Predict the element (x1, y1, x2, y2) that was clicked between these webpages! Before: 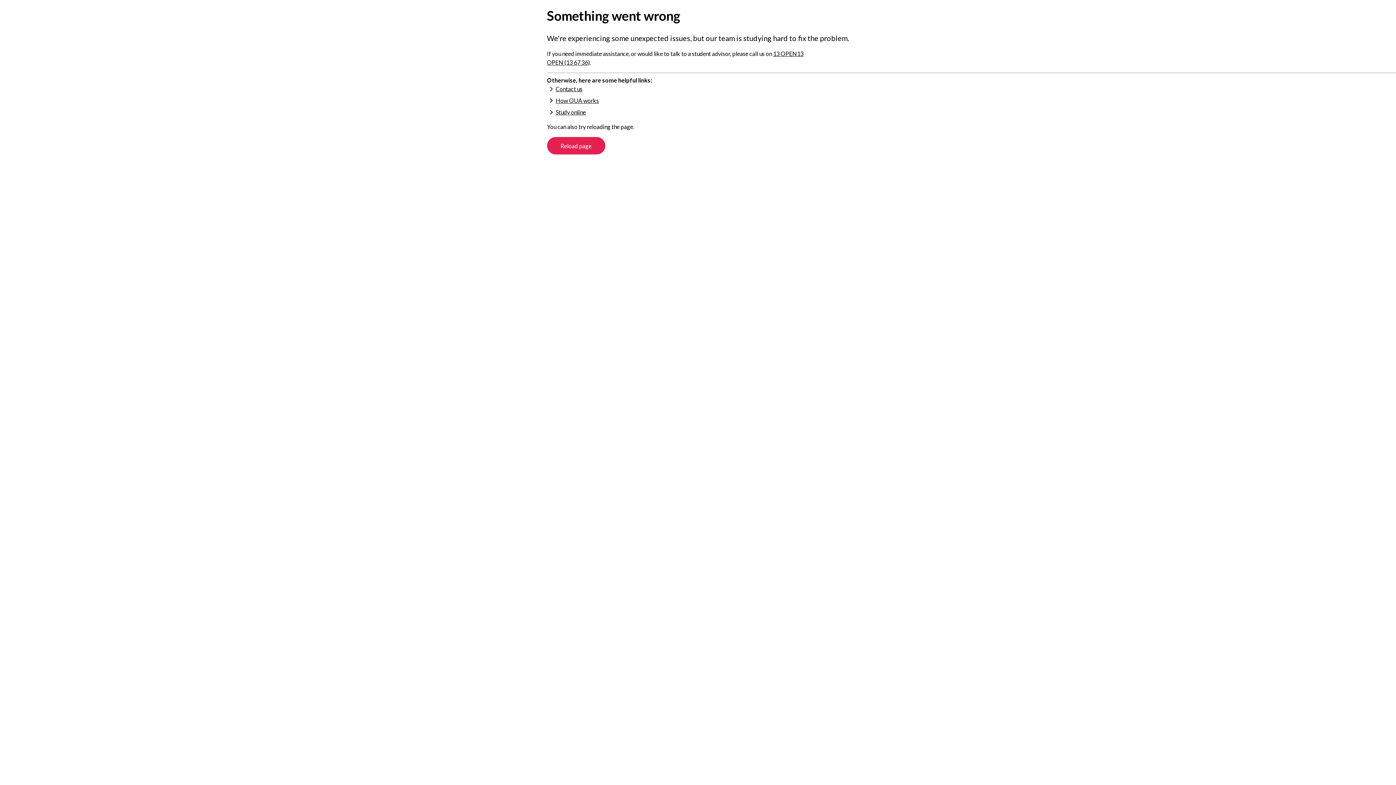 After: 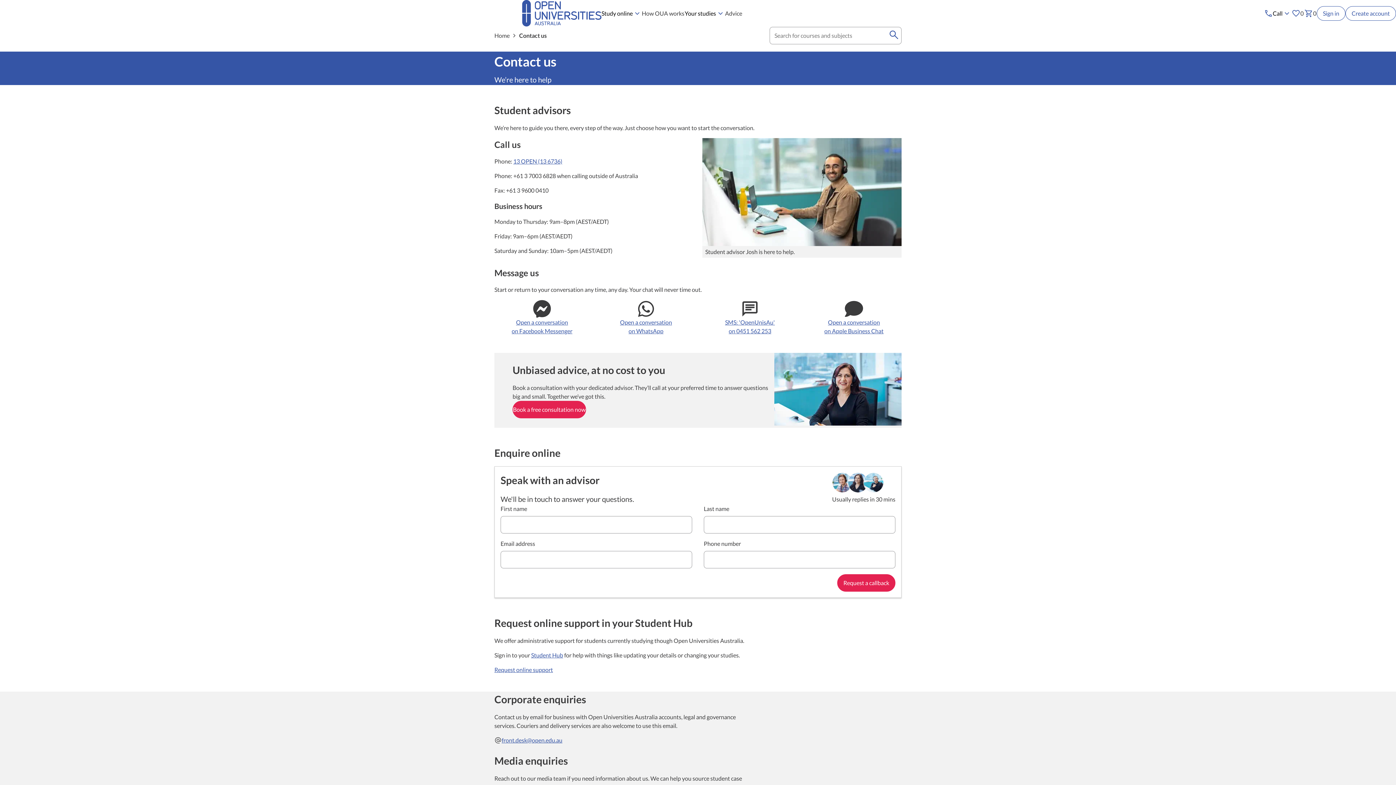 Action: bbox: (555, 84, 582, 93) label: Contact us